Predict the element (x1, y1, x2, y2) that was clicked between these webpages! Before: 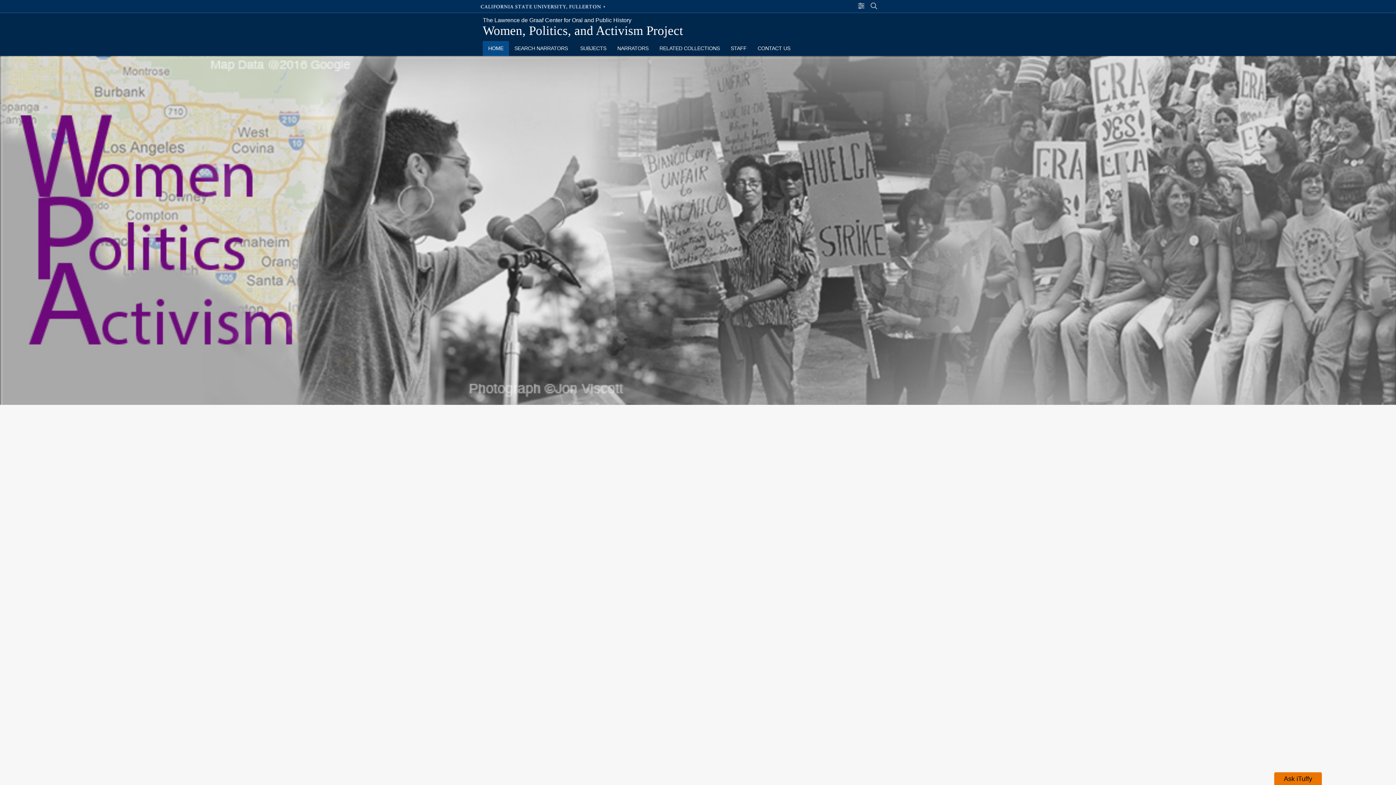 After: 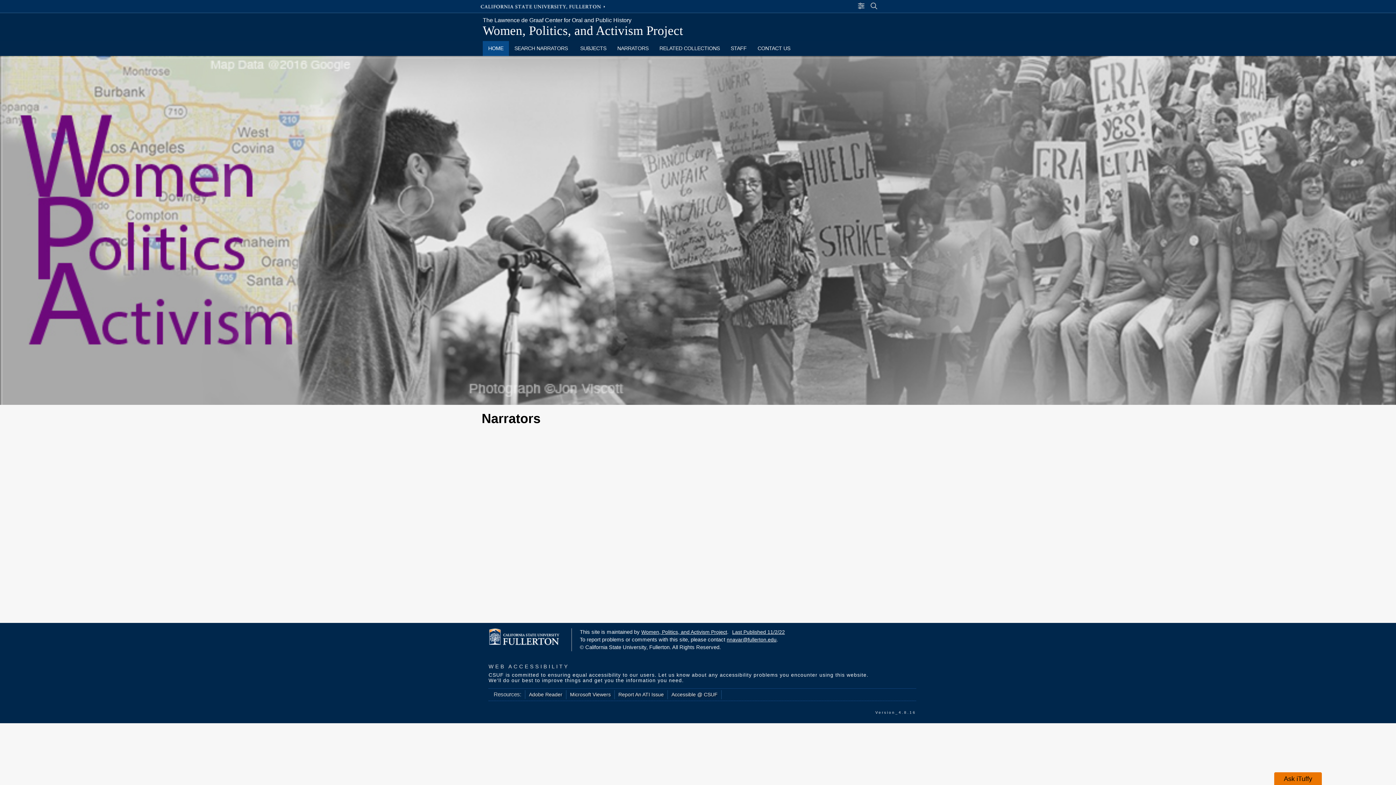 Action: label: NARRATORS bbox: (612, 41, 654, 56)